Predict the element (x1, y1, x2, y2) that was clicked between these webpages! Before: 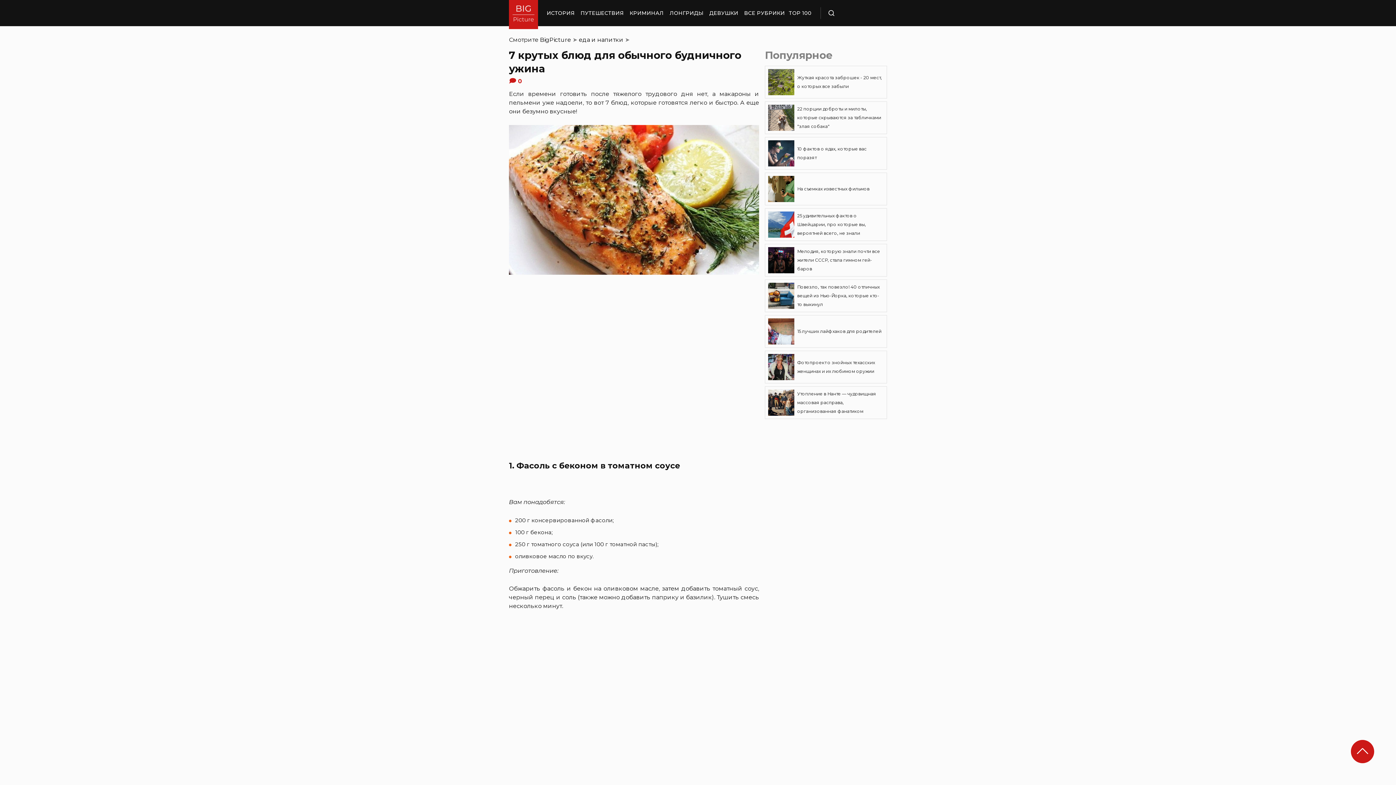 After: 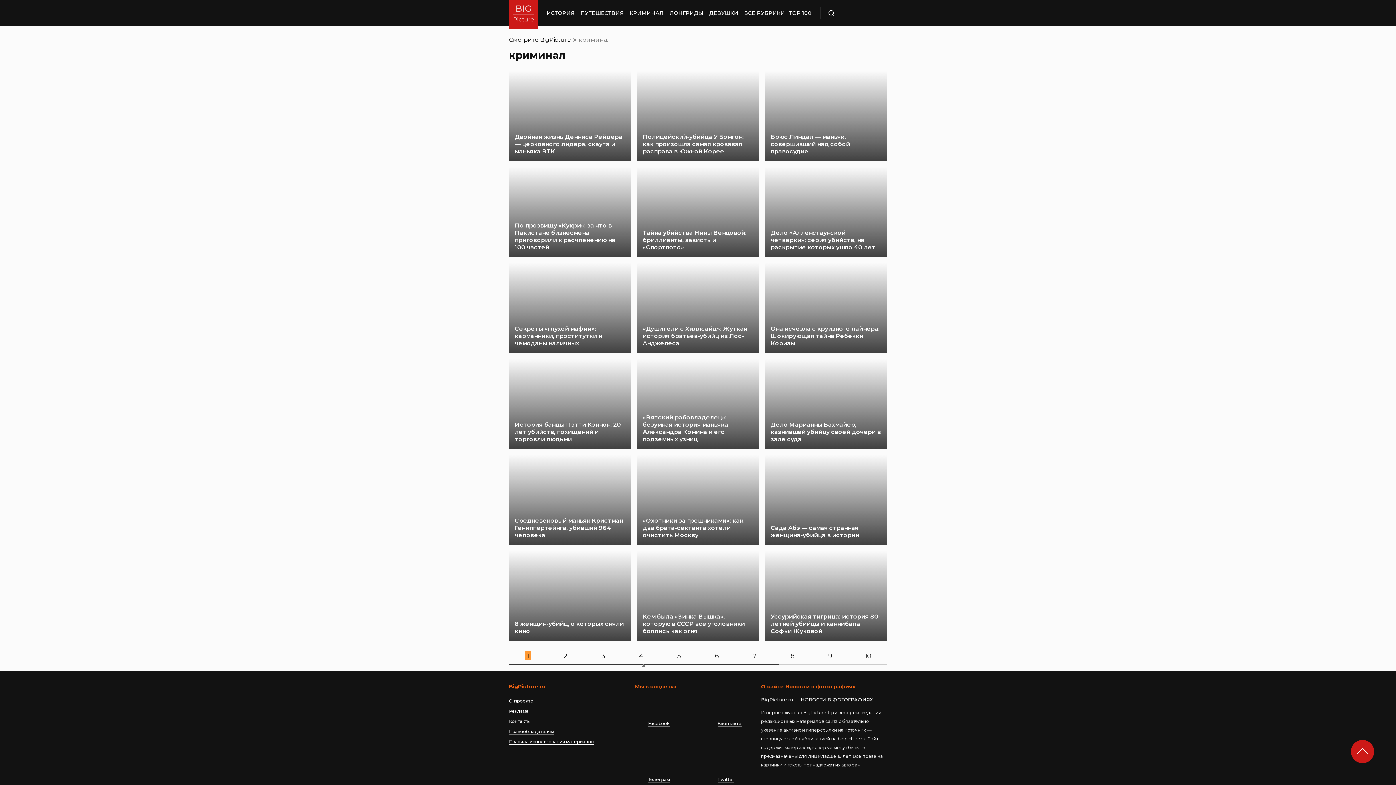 Action: label: КРИМИНАЛ bbox: (629, 0, 664, 26)